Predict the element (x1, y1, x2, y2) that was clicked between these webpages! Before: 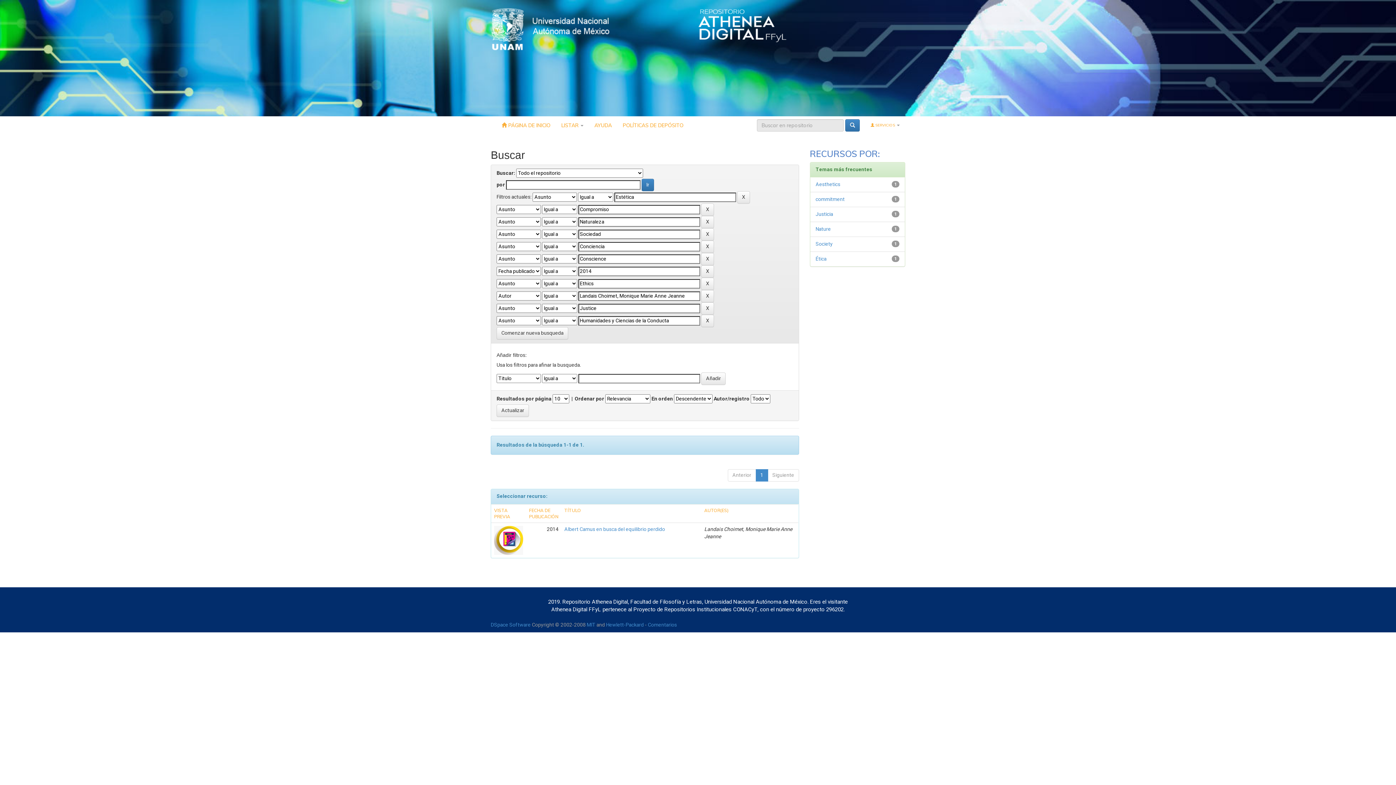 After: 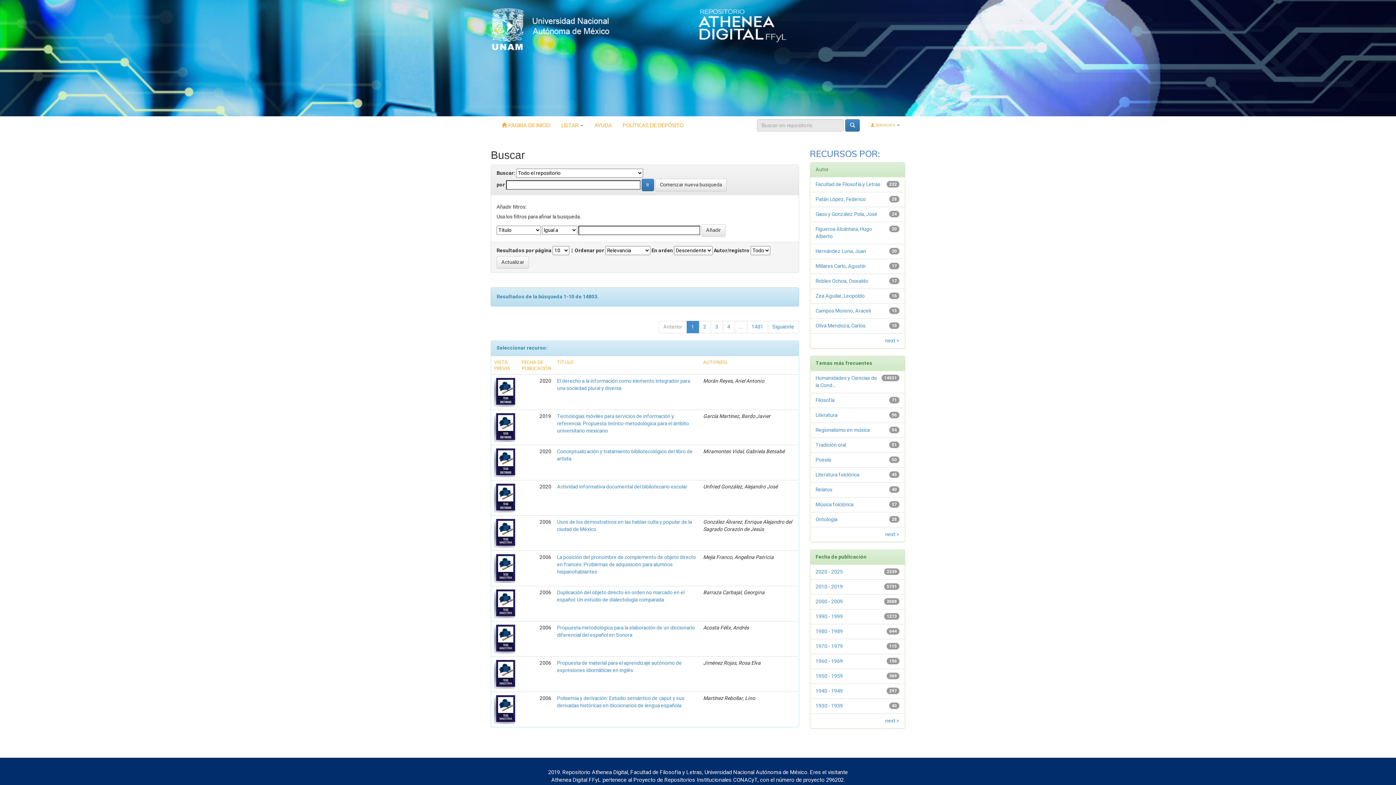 Action: label: Comenzar nueva busqueda bbox: (496, 327, 568, 339)